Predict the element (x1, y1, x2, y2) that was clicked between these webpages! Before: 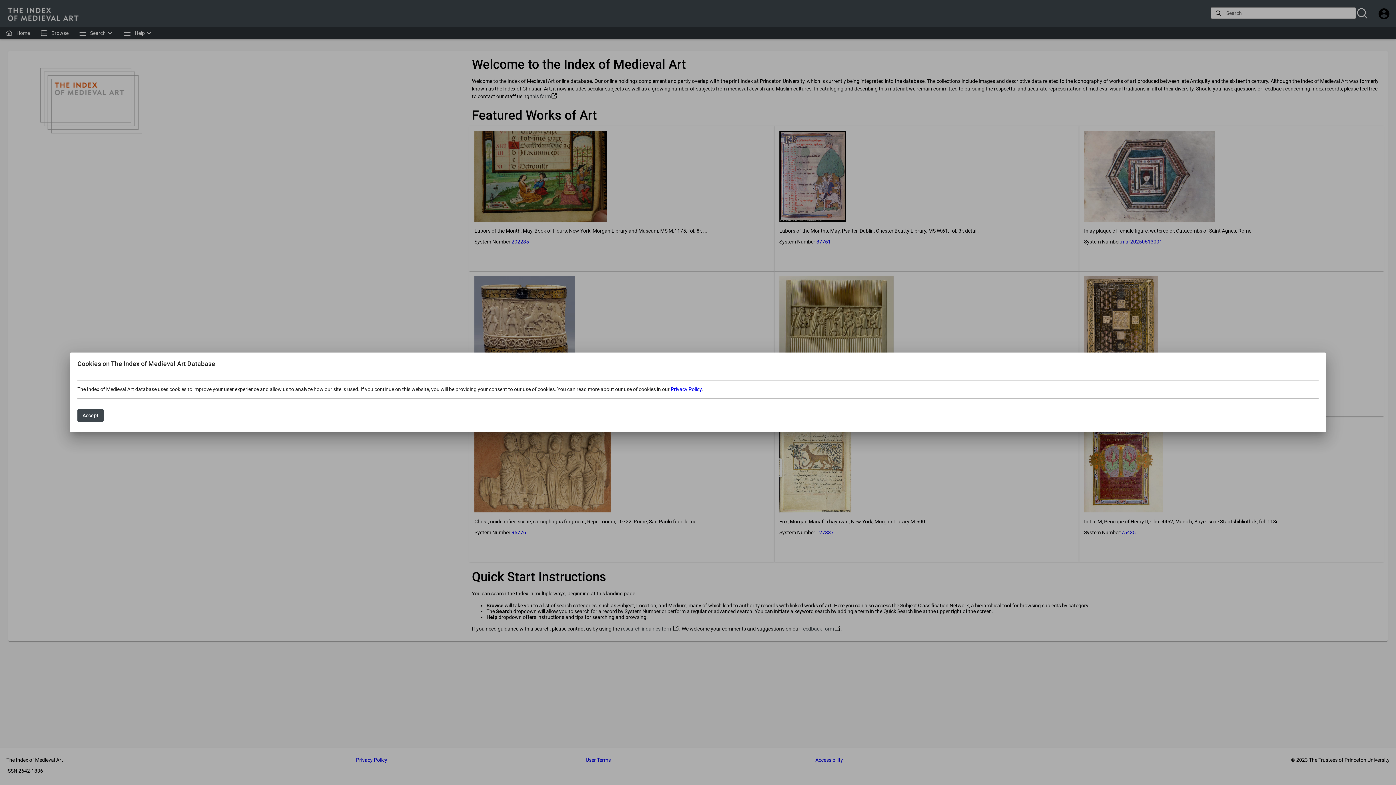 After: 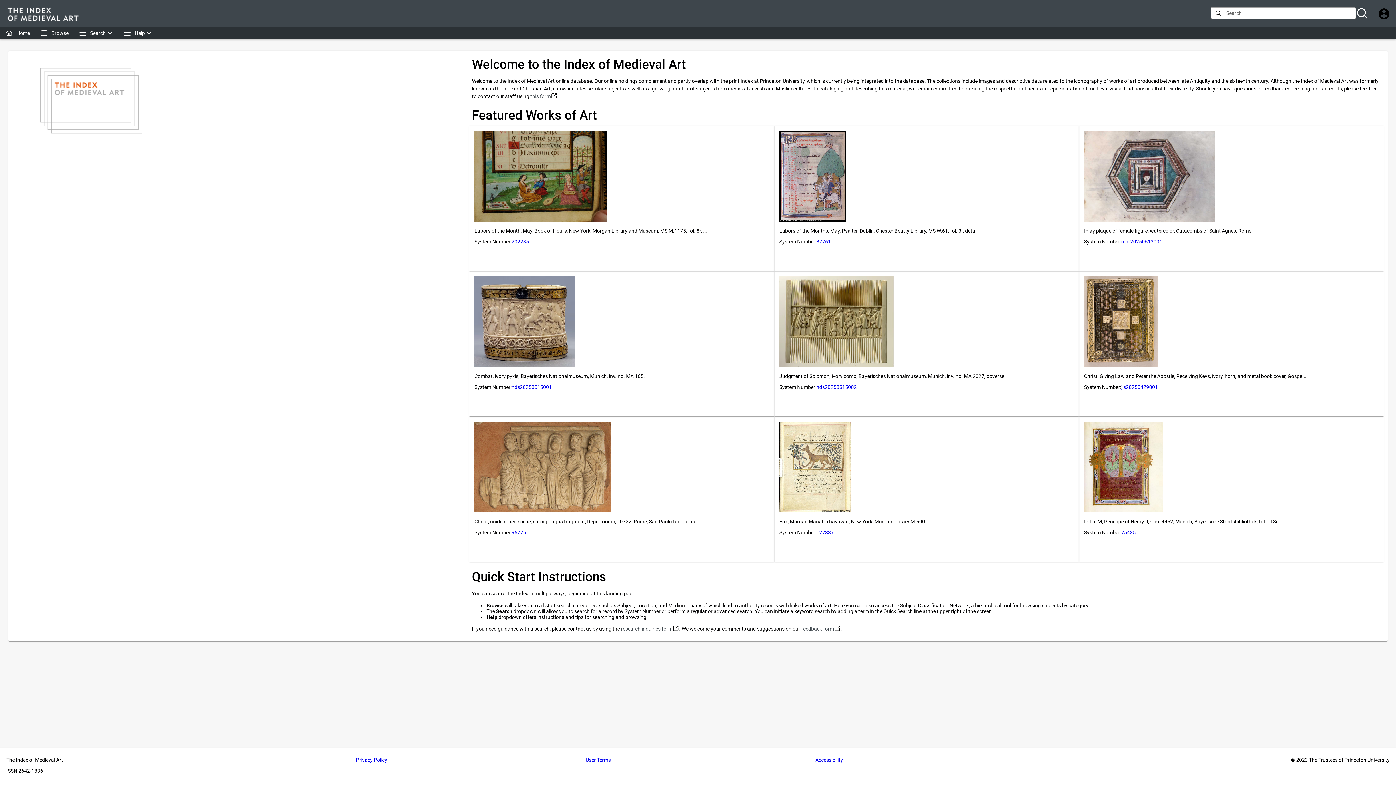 Action: bbox: (77, 409, 103, 422) label: Accept